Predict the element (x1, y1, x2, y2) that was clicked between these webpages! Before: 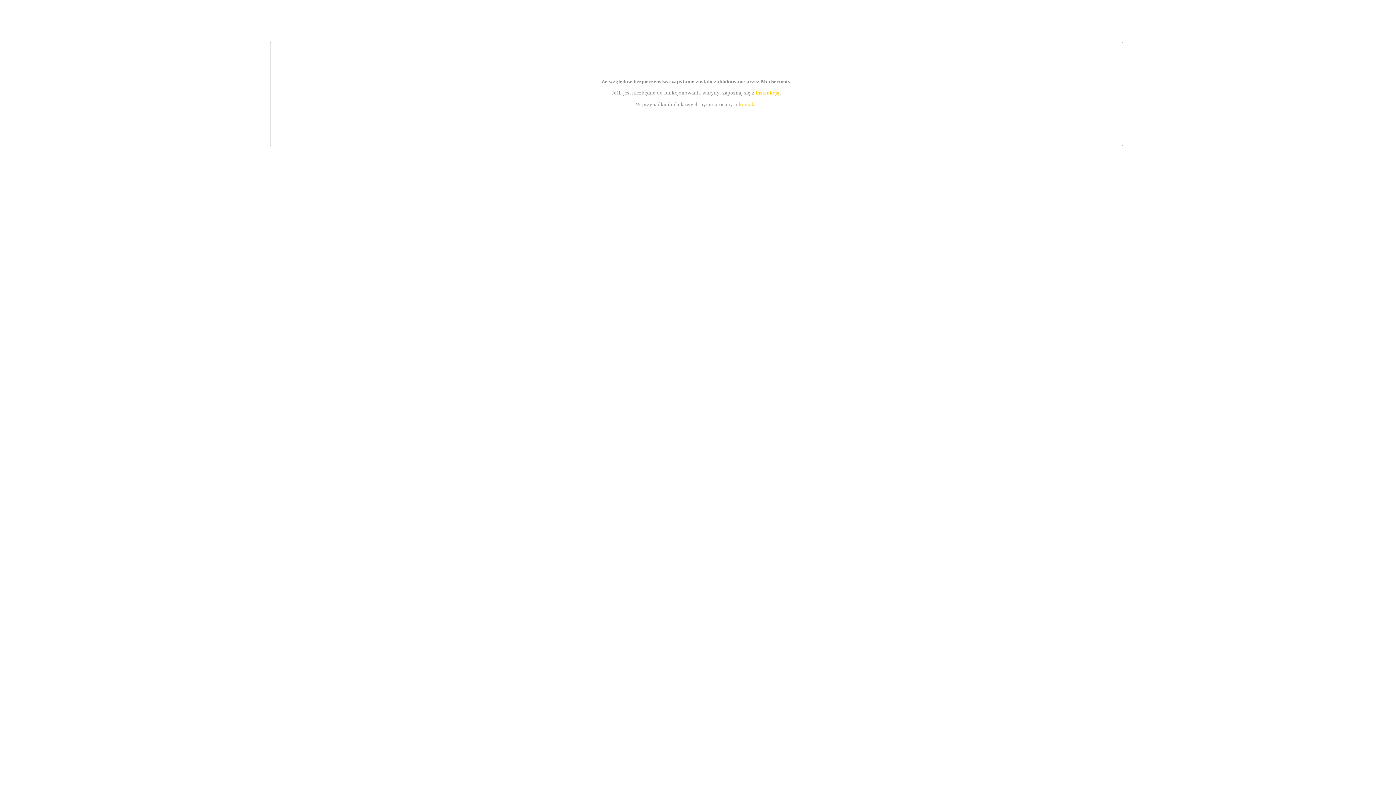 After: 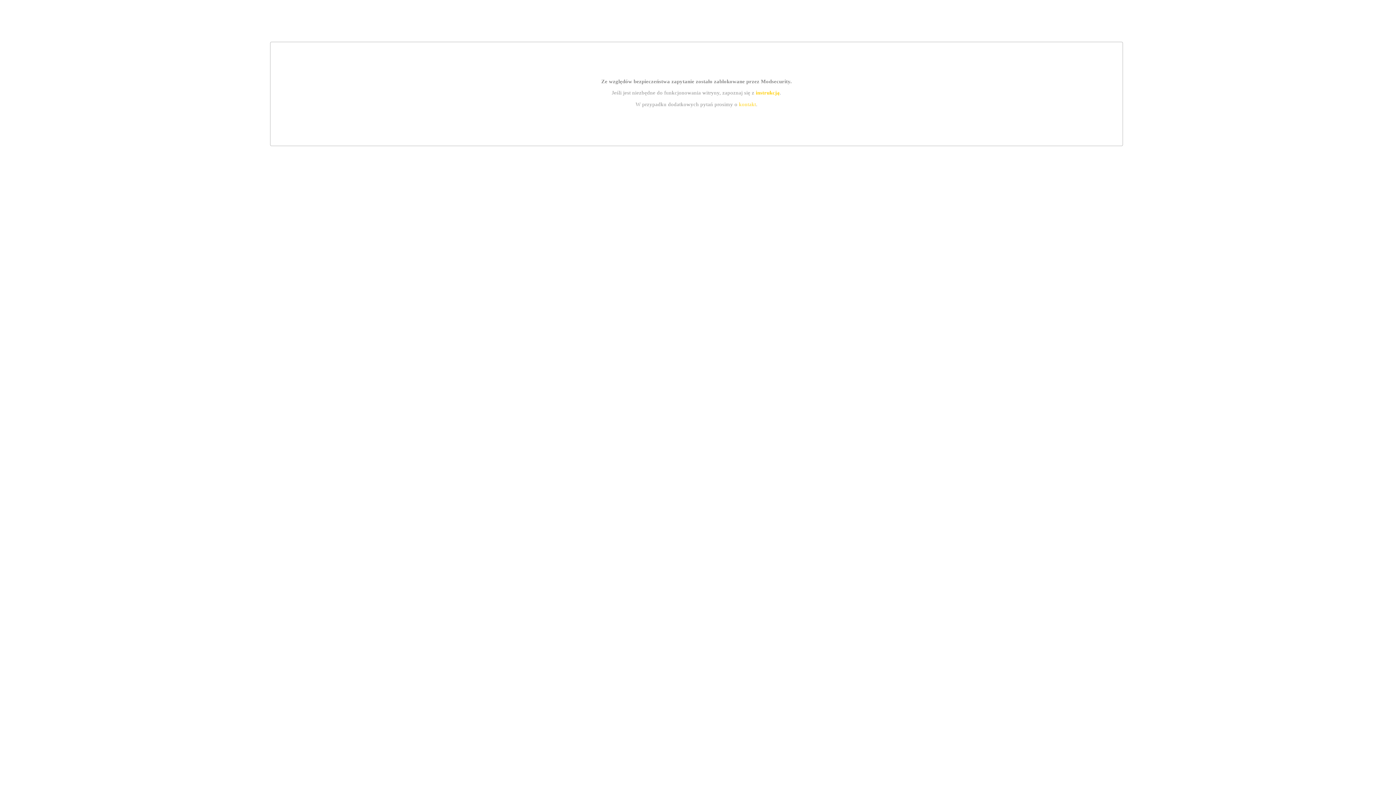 Action: label: instrukcją bbox: (755, 89, 779, 95)